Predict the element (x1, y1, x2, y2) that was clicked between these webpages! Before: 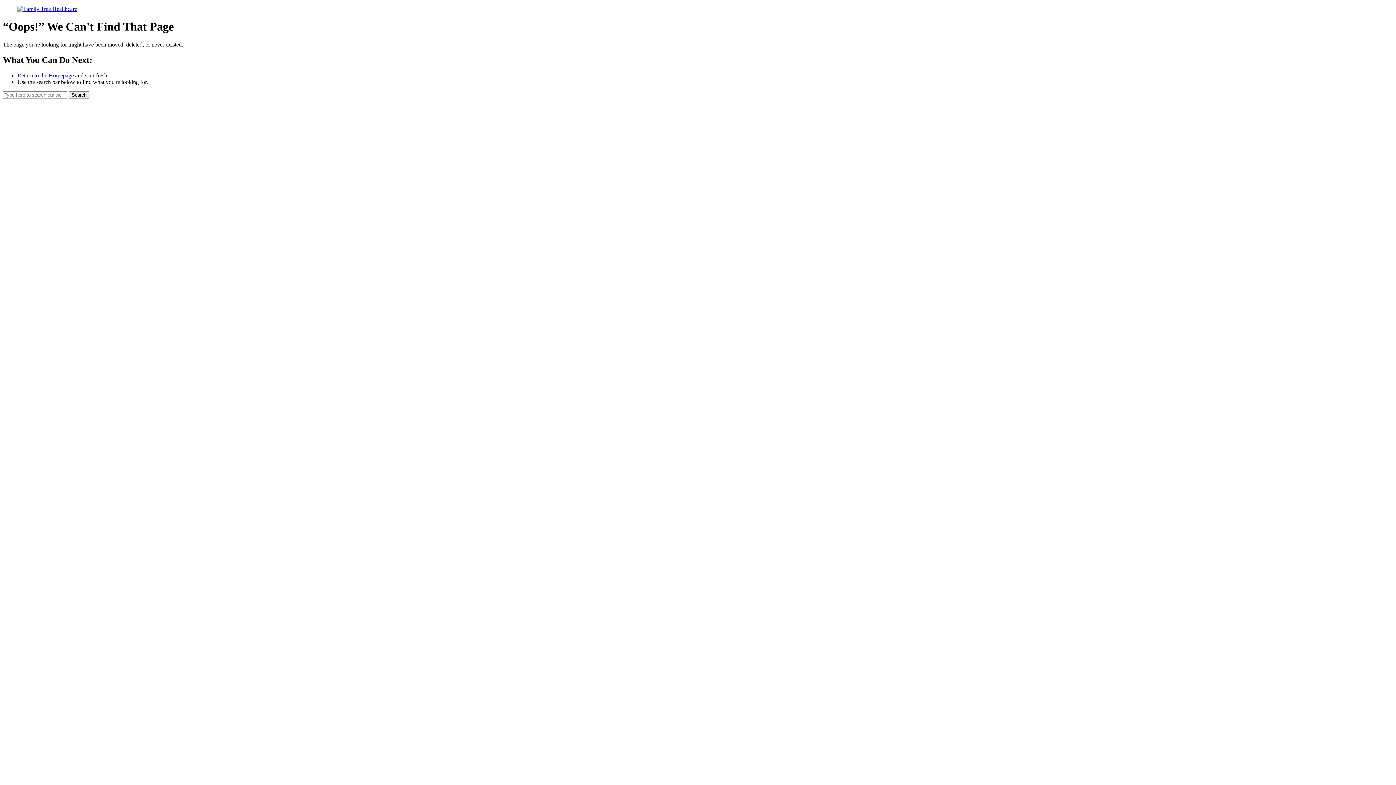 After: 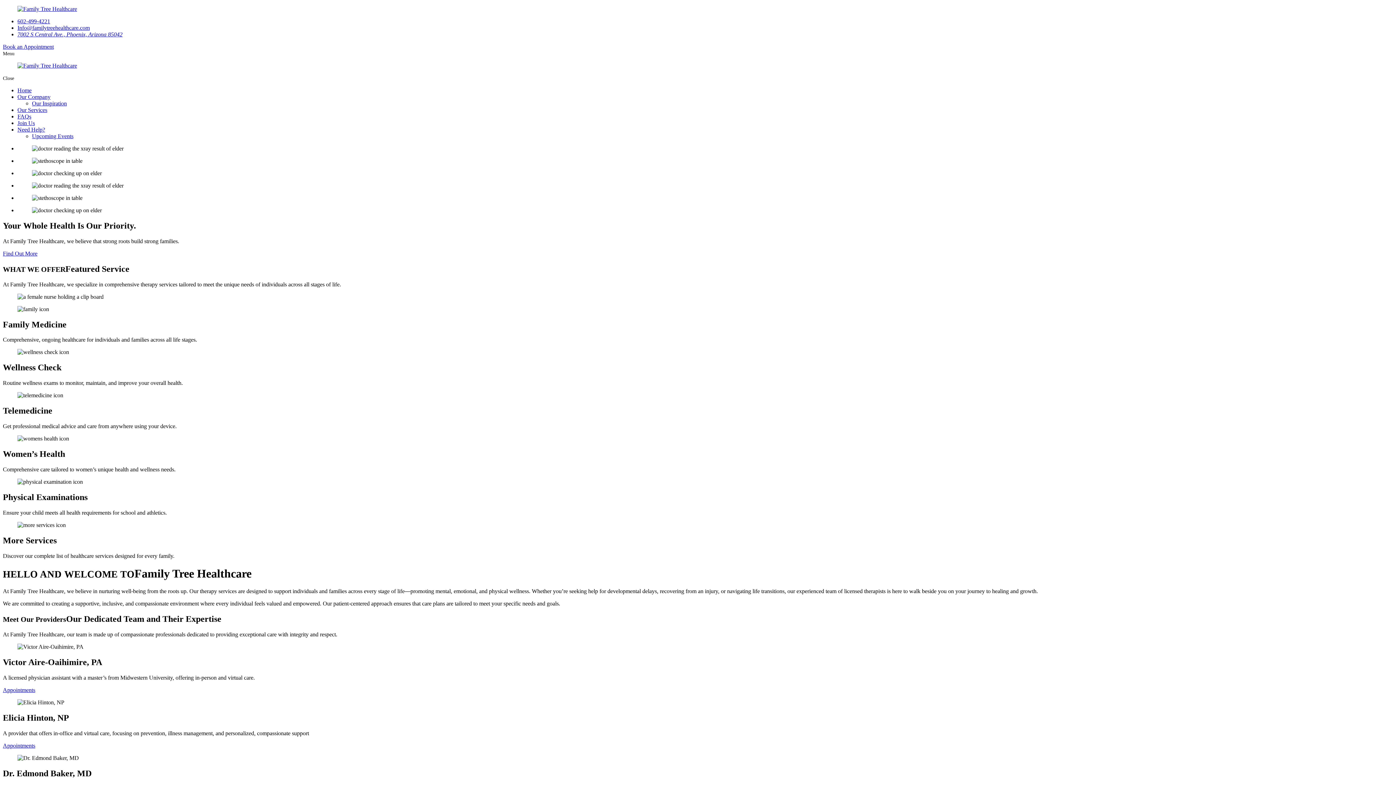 Action: bbox: (2, 5, 1393, 12)